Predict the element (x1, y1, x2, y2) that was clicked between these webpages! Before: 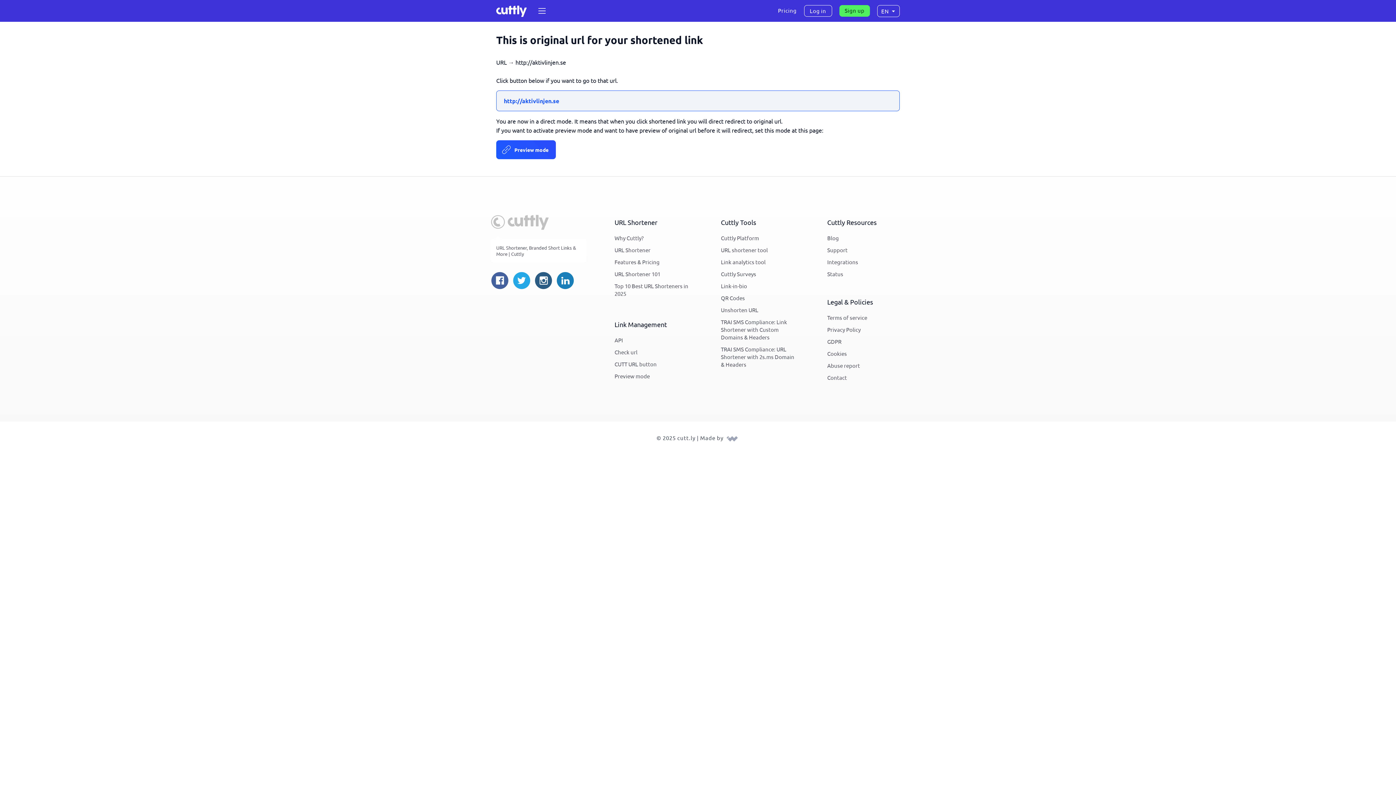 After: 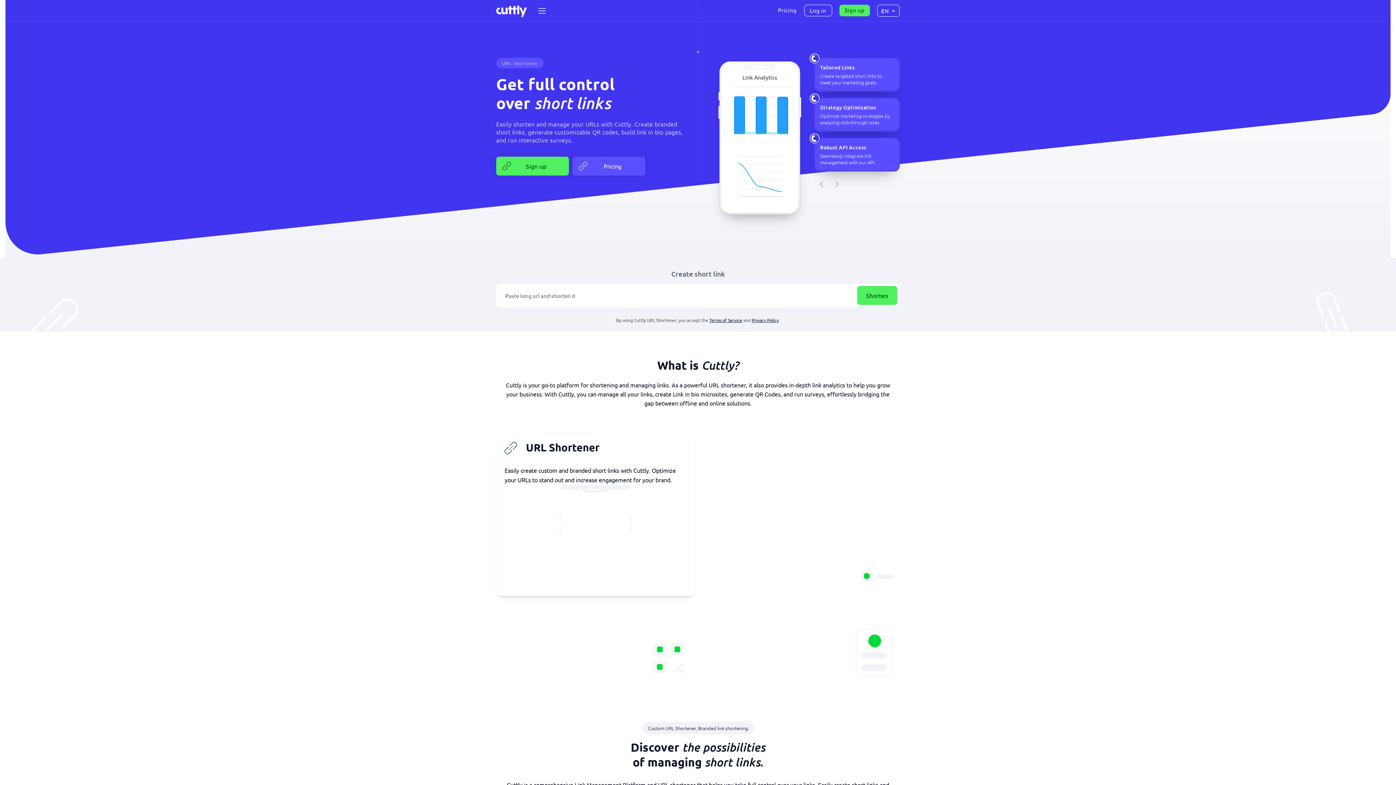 Action: label: URL Shortener bbox: (614, 244, 650, 255)